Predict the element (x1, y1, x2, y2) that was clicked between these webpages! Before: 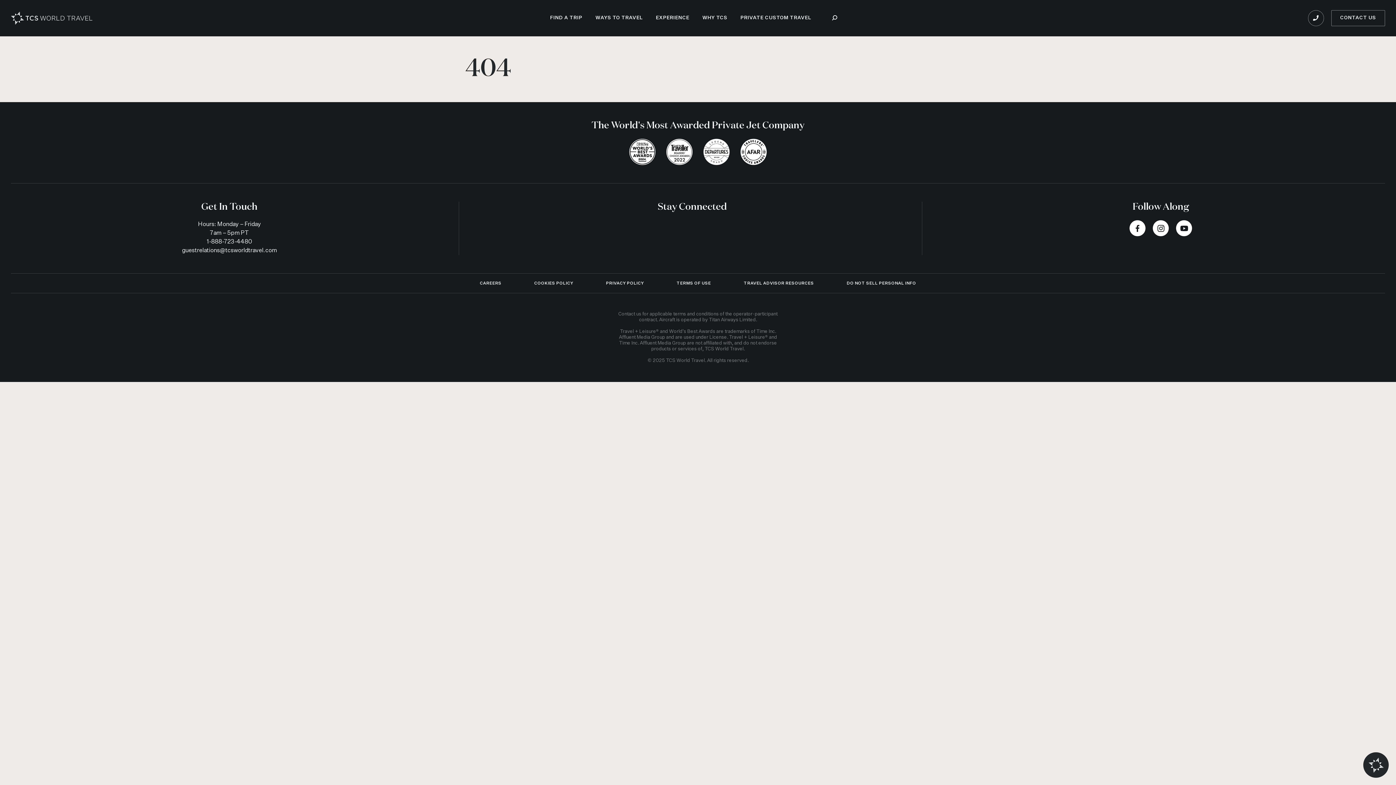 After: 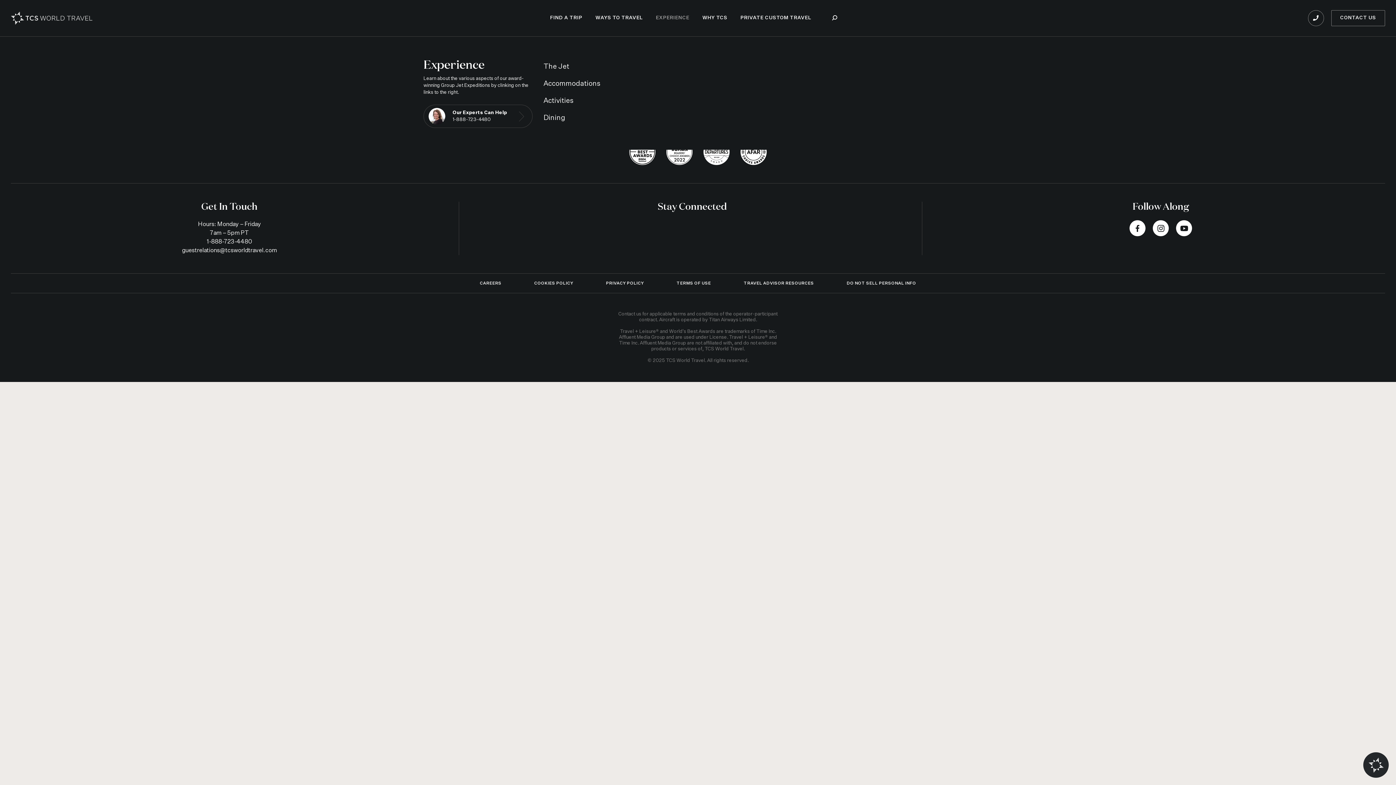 Action: label: EXPERIENCE bbox: (649, 0, 696, 36)